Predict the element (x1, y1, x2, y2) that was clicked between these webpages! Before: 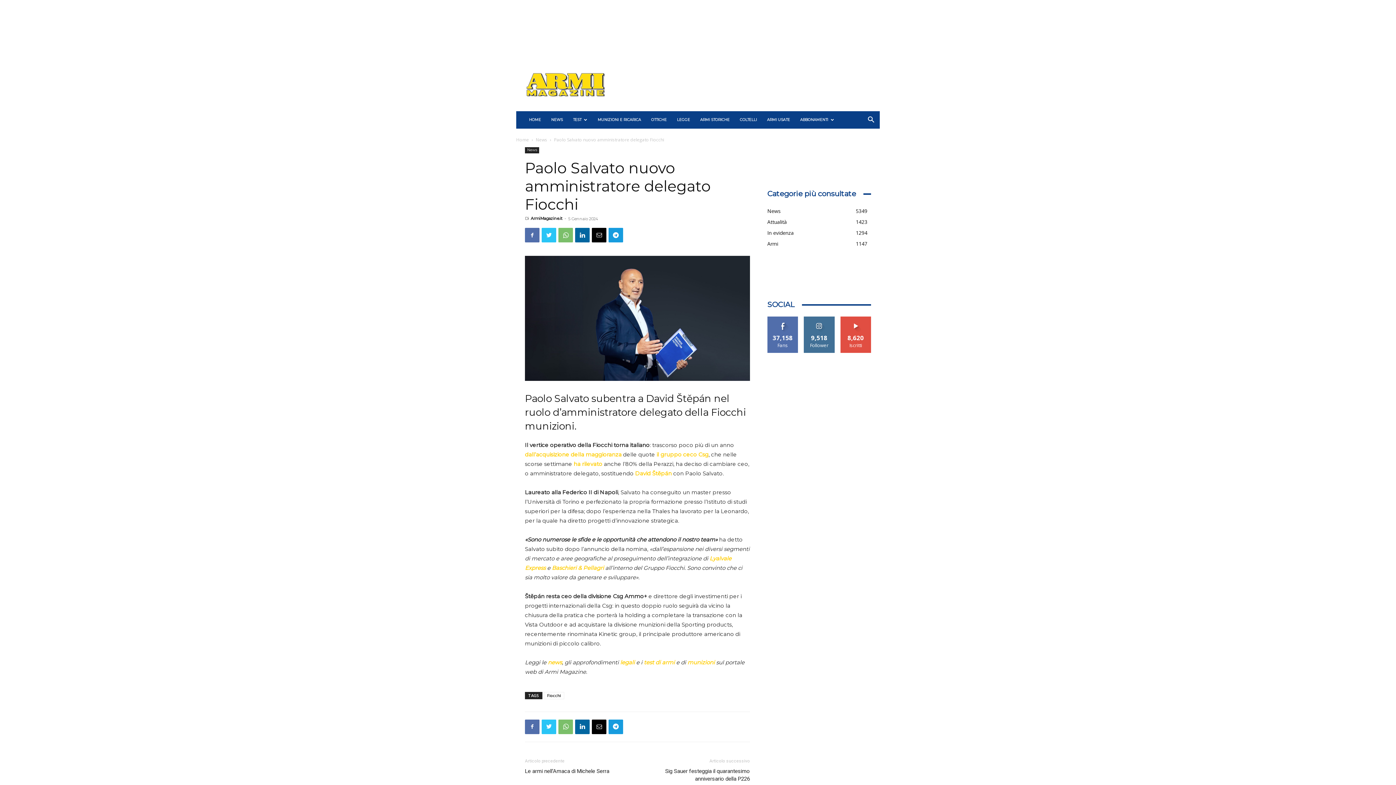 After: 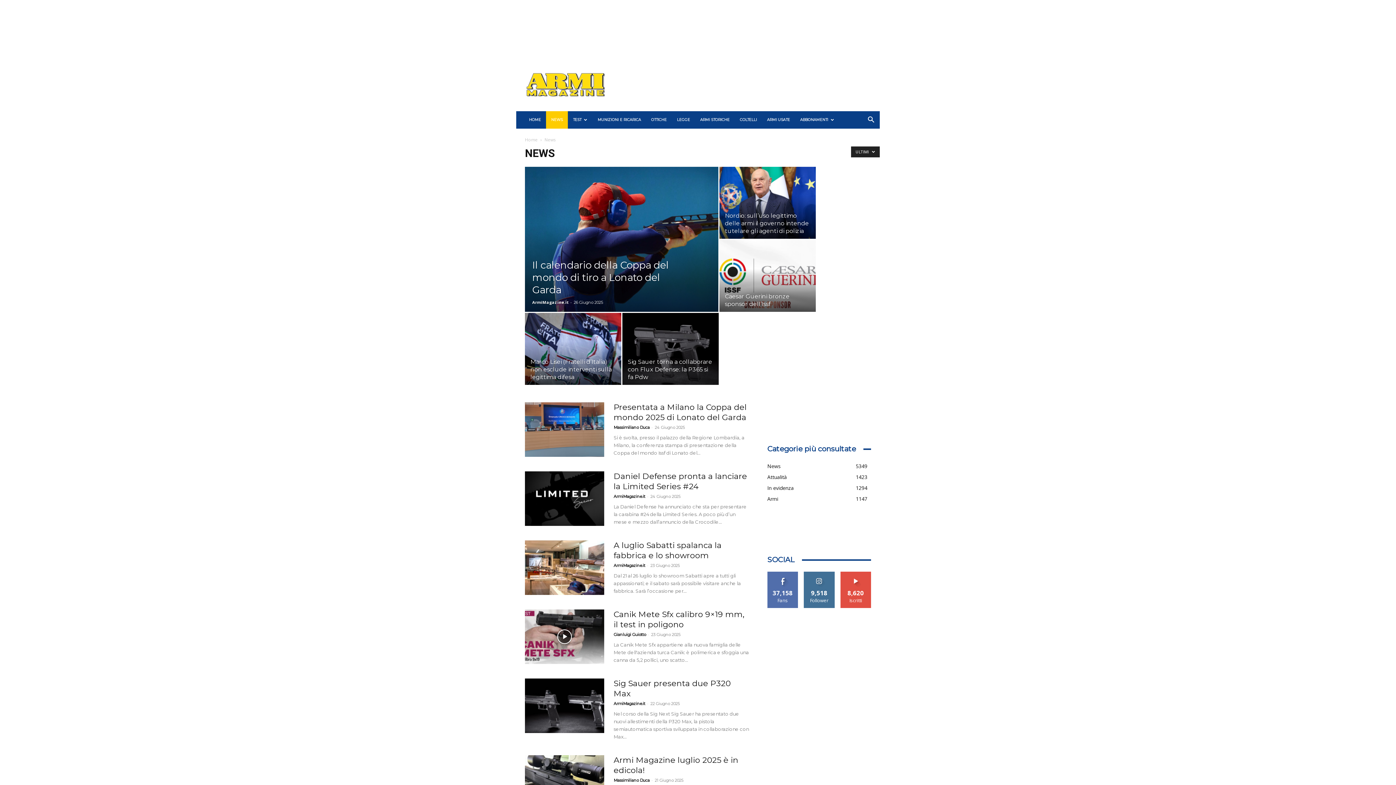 Action: label: News bbox: (525, 147, 539, 153)